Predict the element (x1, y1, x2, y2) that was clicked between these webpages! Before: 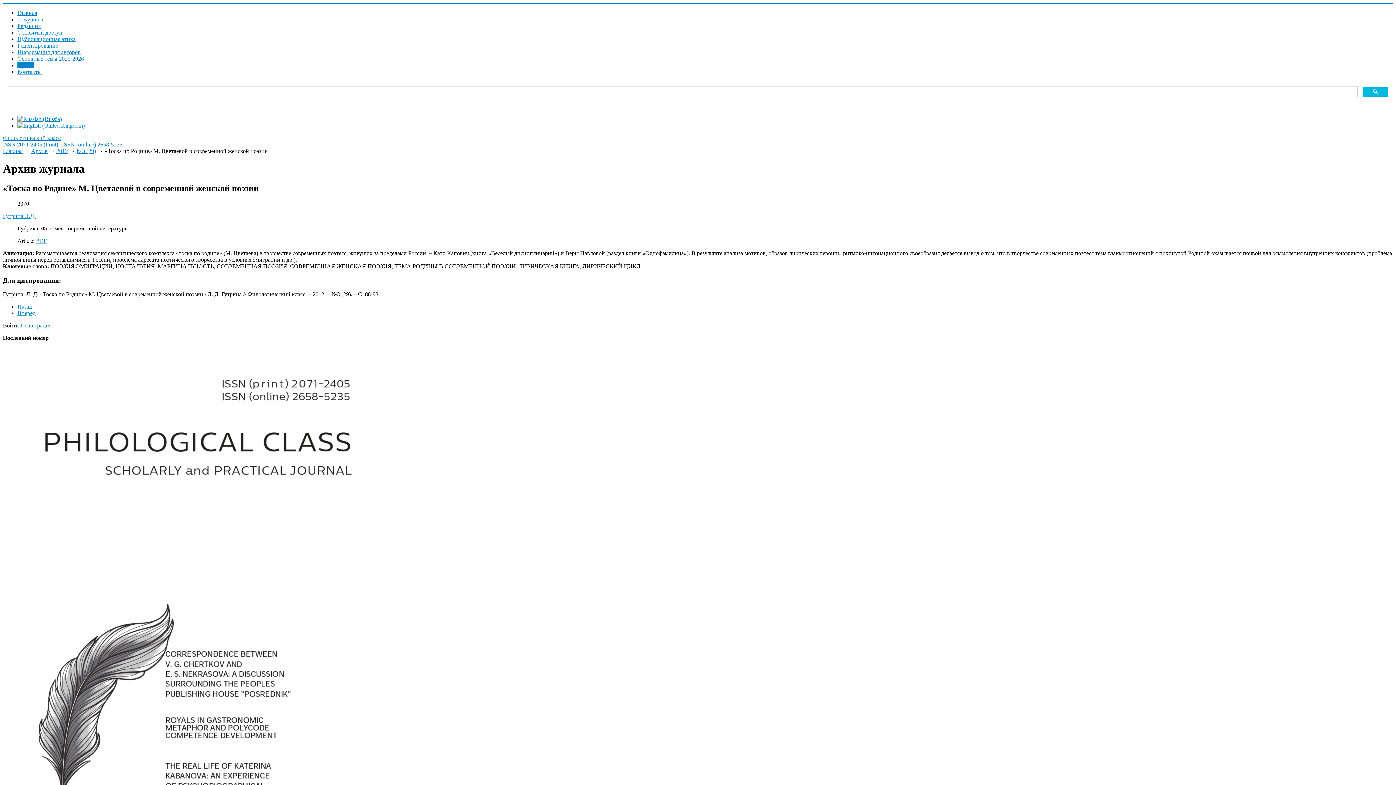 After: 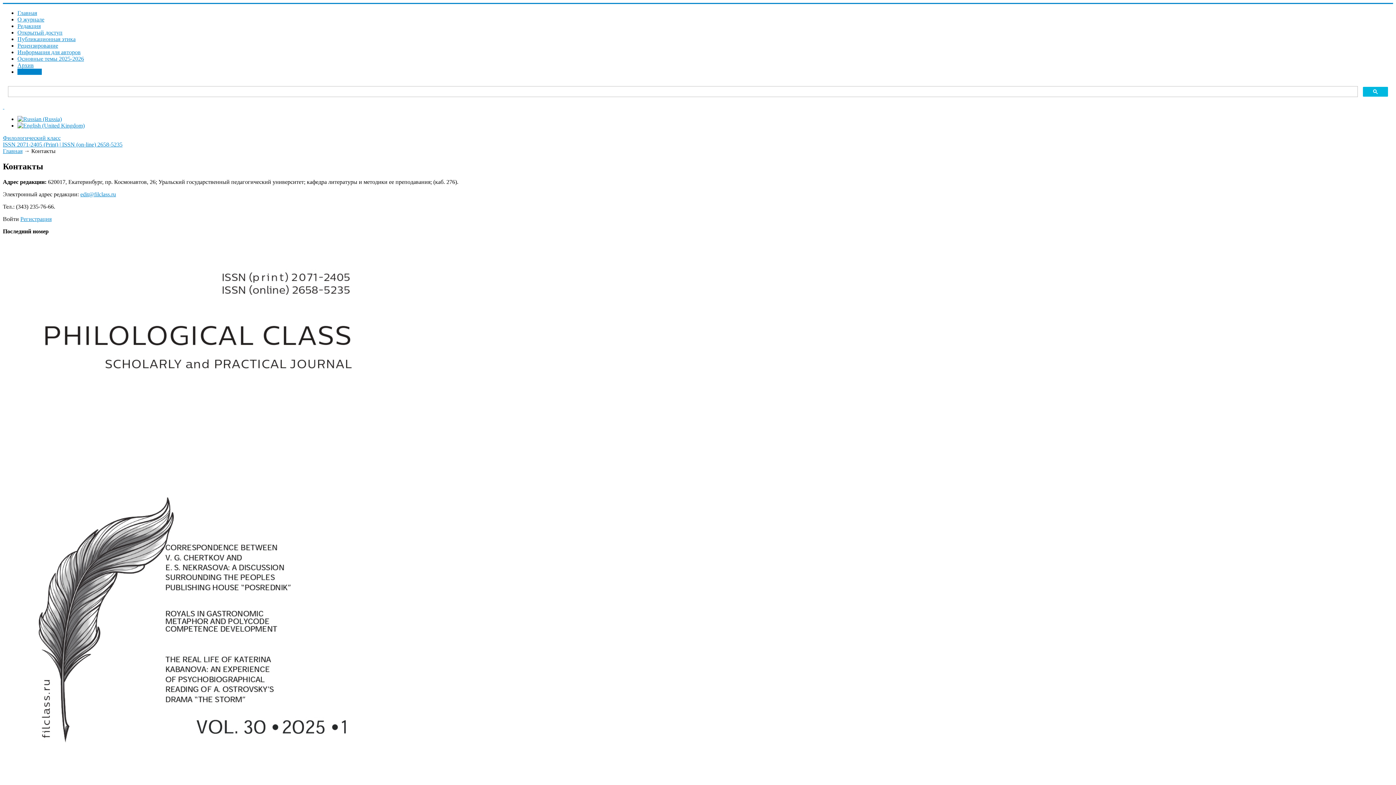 Action: label: Контакты bbox: (17, 68, 41, 74)